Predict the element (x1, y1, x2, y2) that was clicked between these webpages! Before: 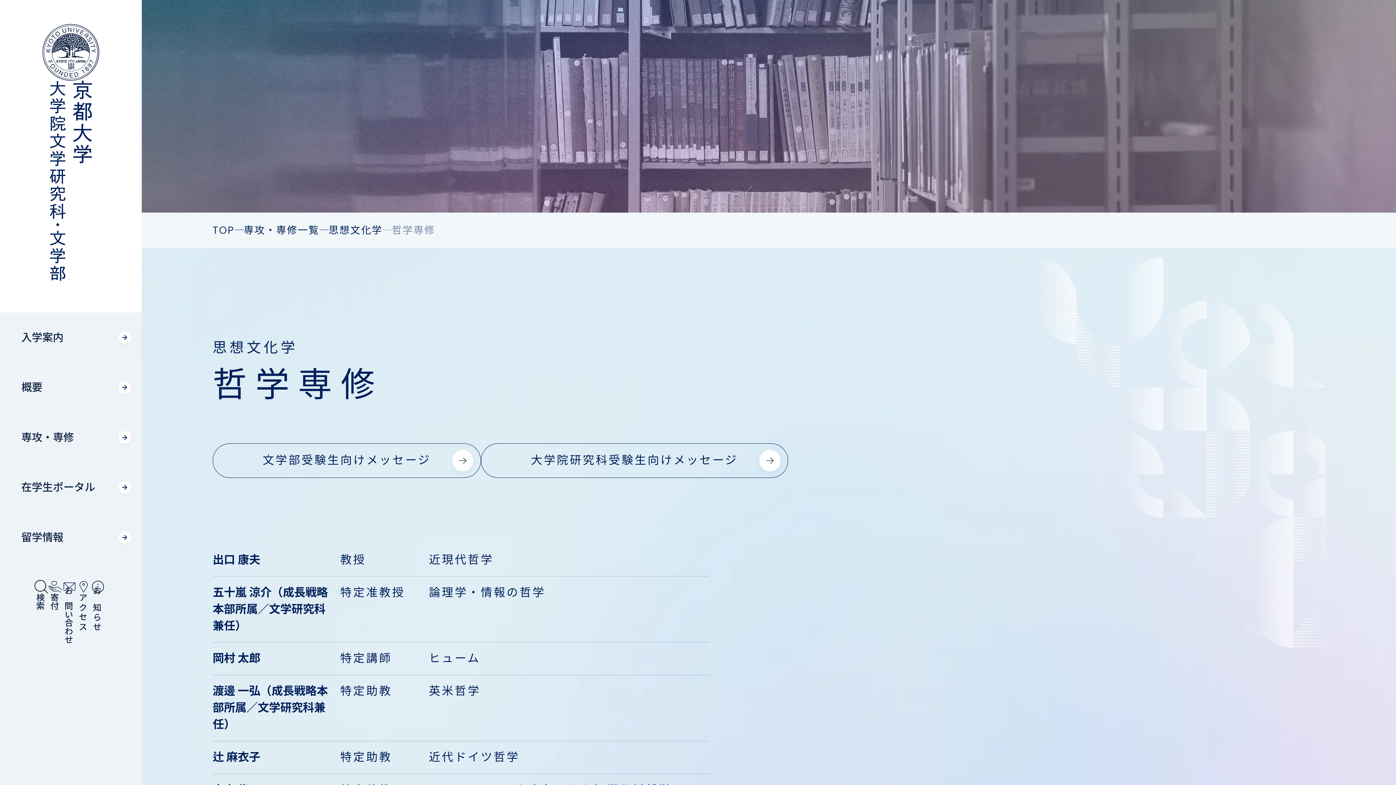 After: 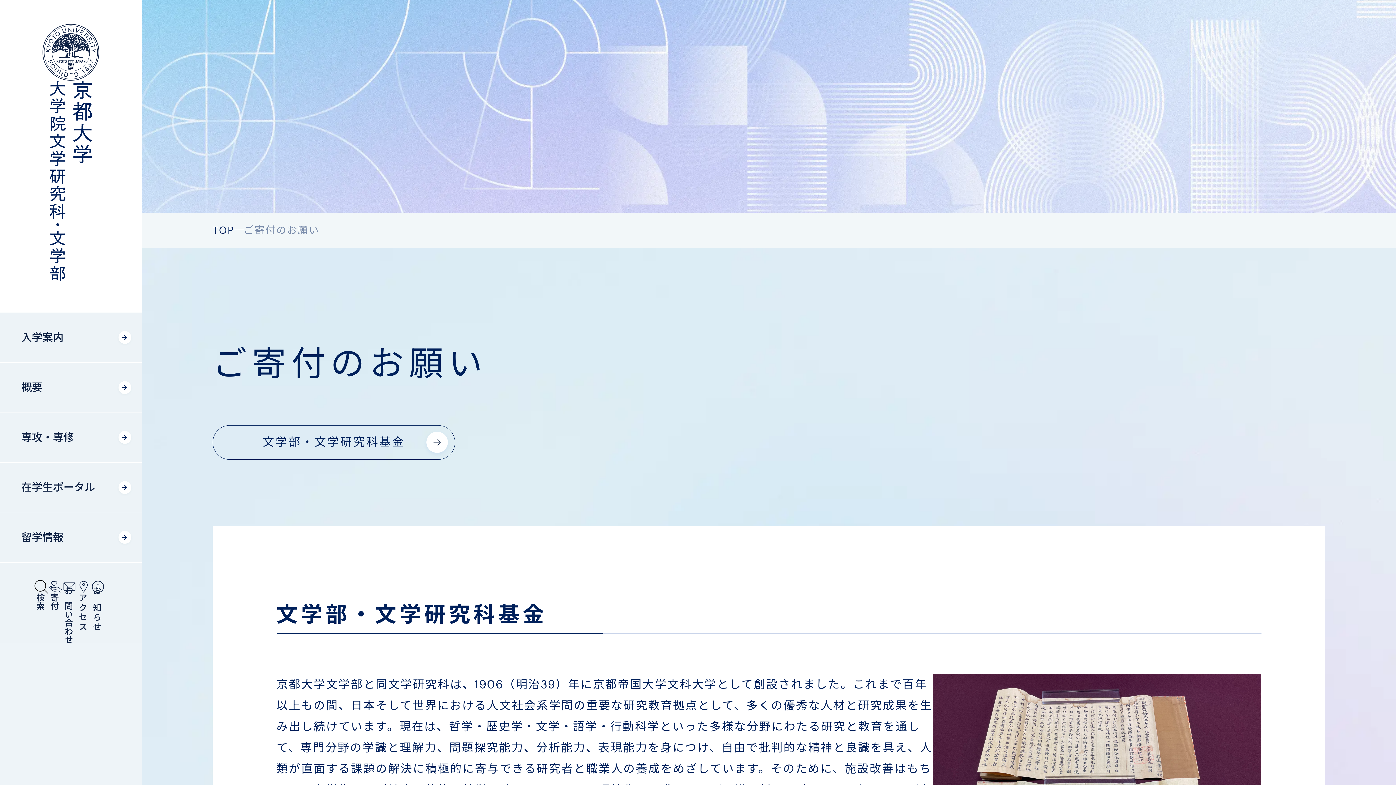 Action: bbox: (48, 580, 62, 610) label: 寄付